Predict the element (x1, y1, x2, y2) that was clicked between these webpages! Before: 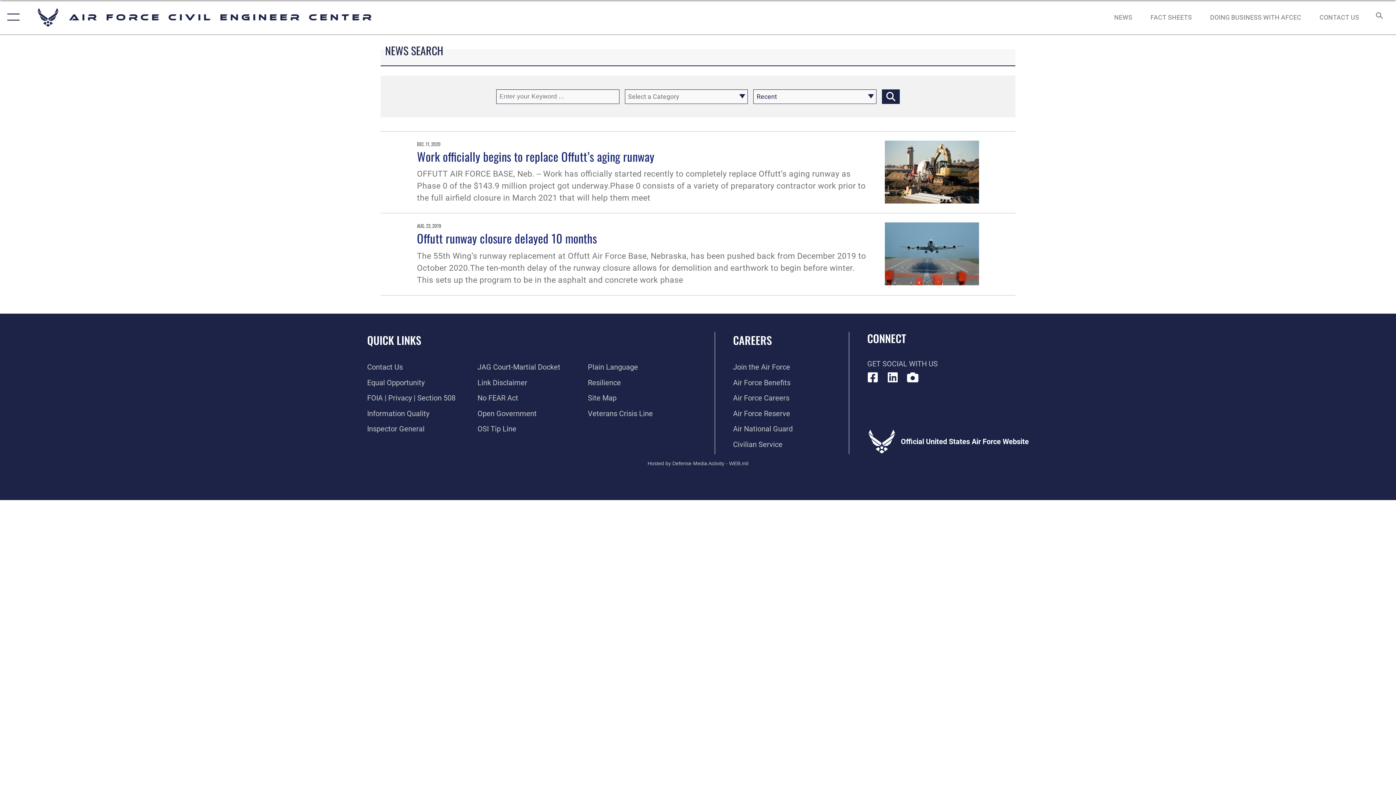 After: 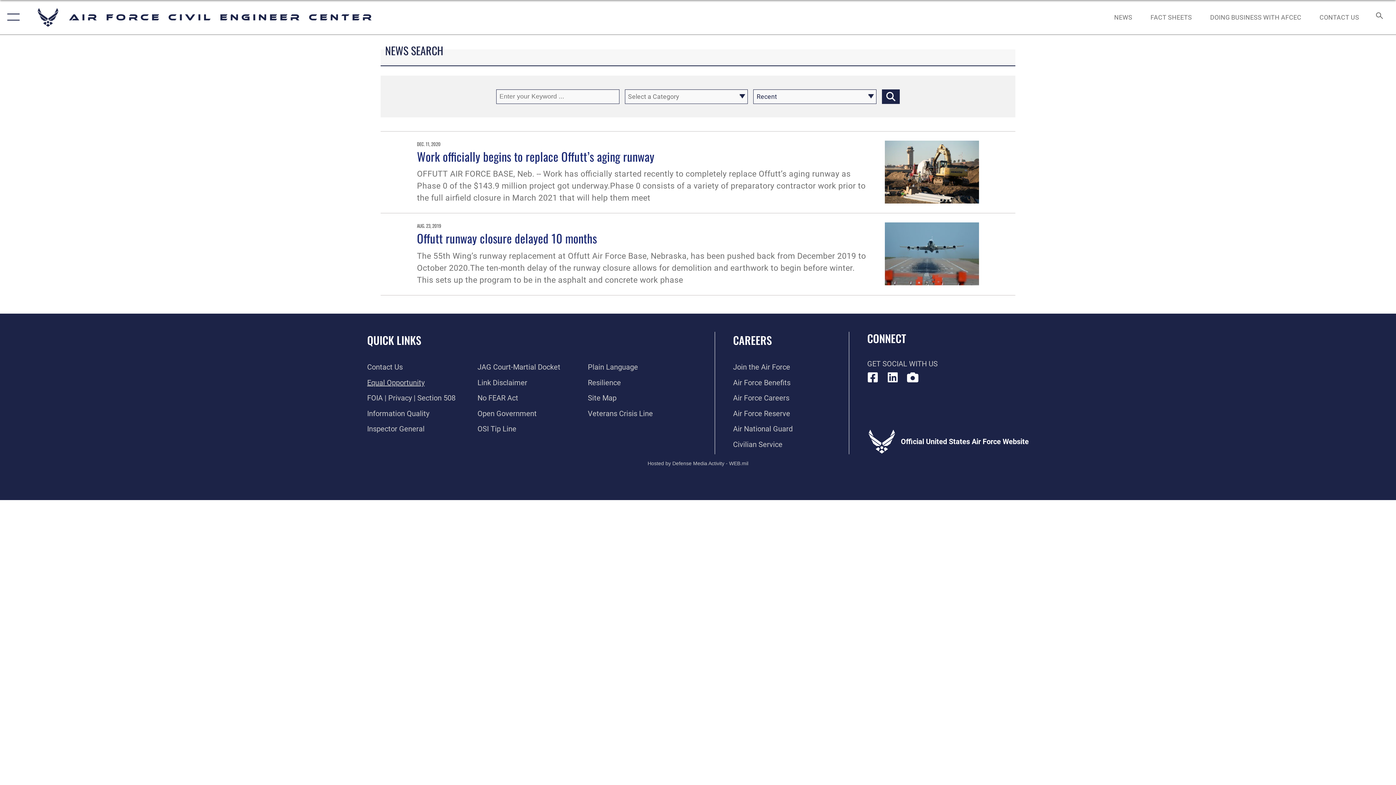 Action: label: Link to equal opportunity resources opens in a new window bbox: (367, 378, 424, 387)